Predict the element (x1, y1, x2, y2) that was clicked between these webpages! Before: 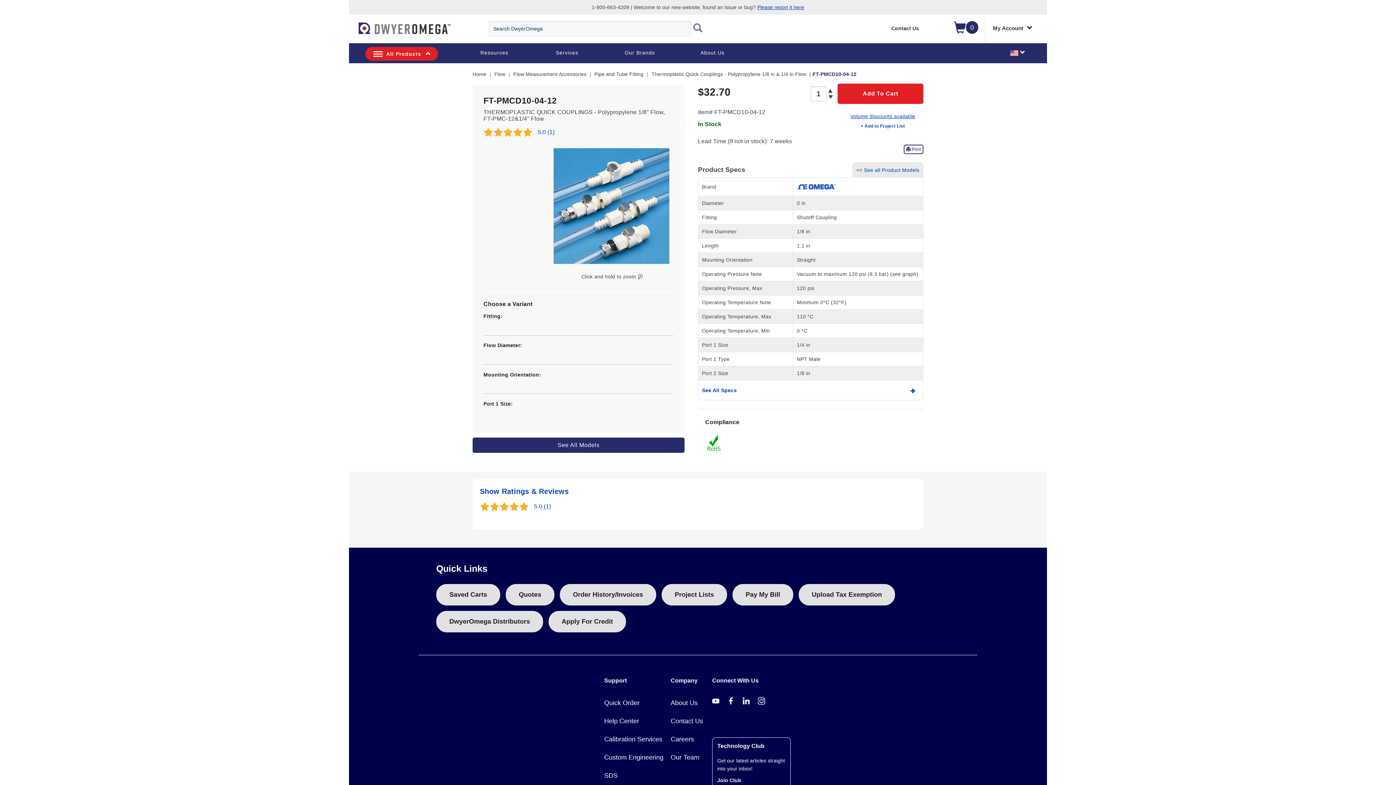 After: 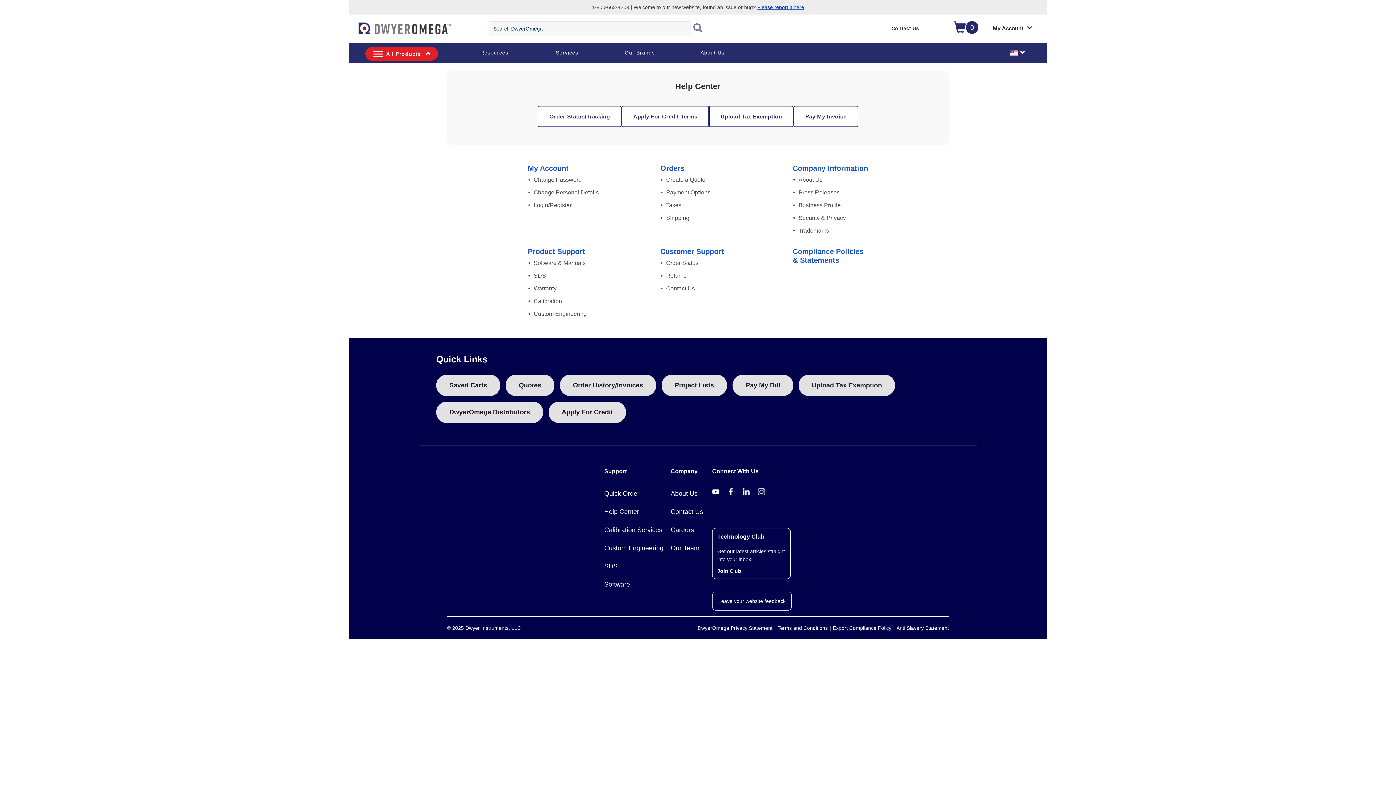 Action: label: Help Center bbox: (604, 713, 670, 729)